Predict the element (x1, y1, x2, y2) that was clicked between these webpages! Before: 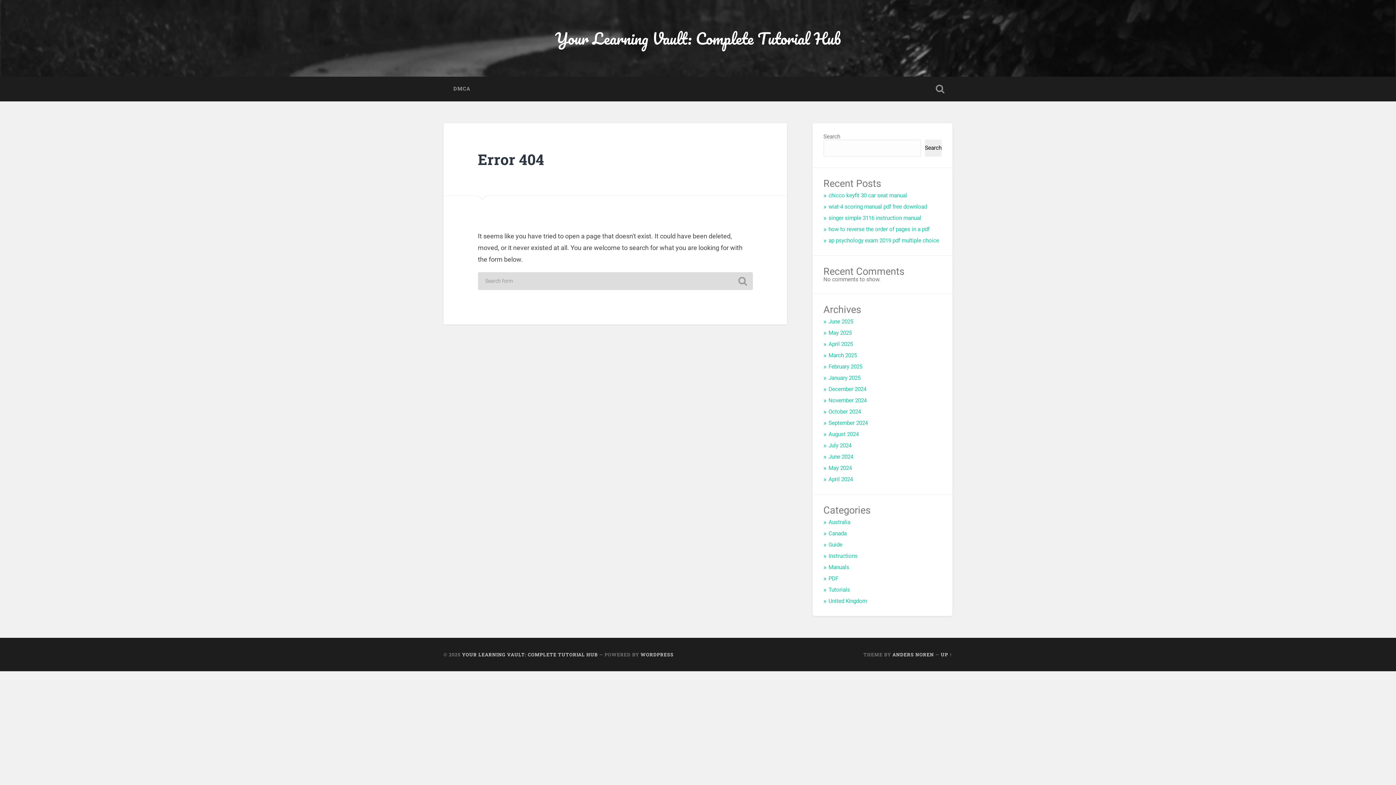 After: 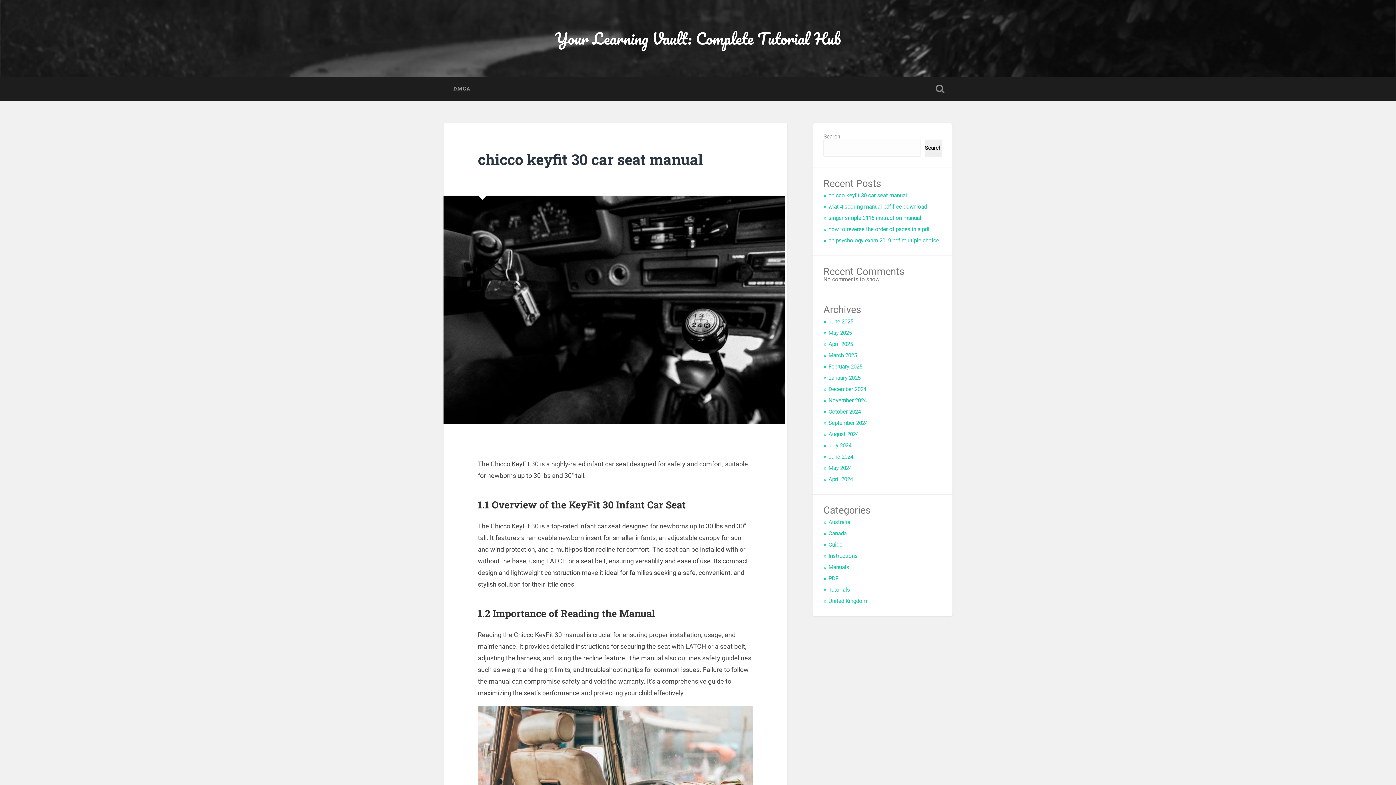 Action: label: chicco keyfit 30 car seat manual bbox: (828, 192, 907, 198)